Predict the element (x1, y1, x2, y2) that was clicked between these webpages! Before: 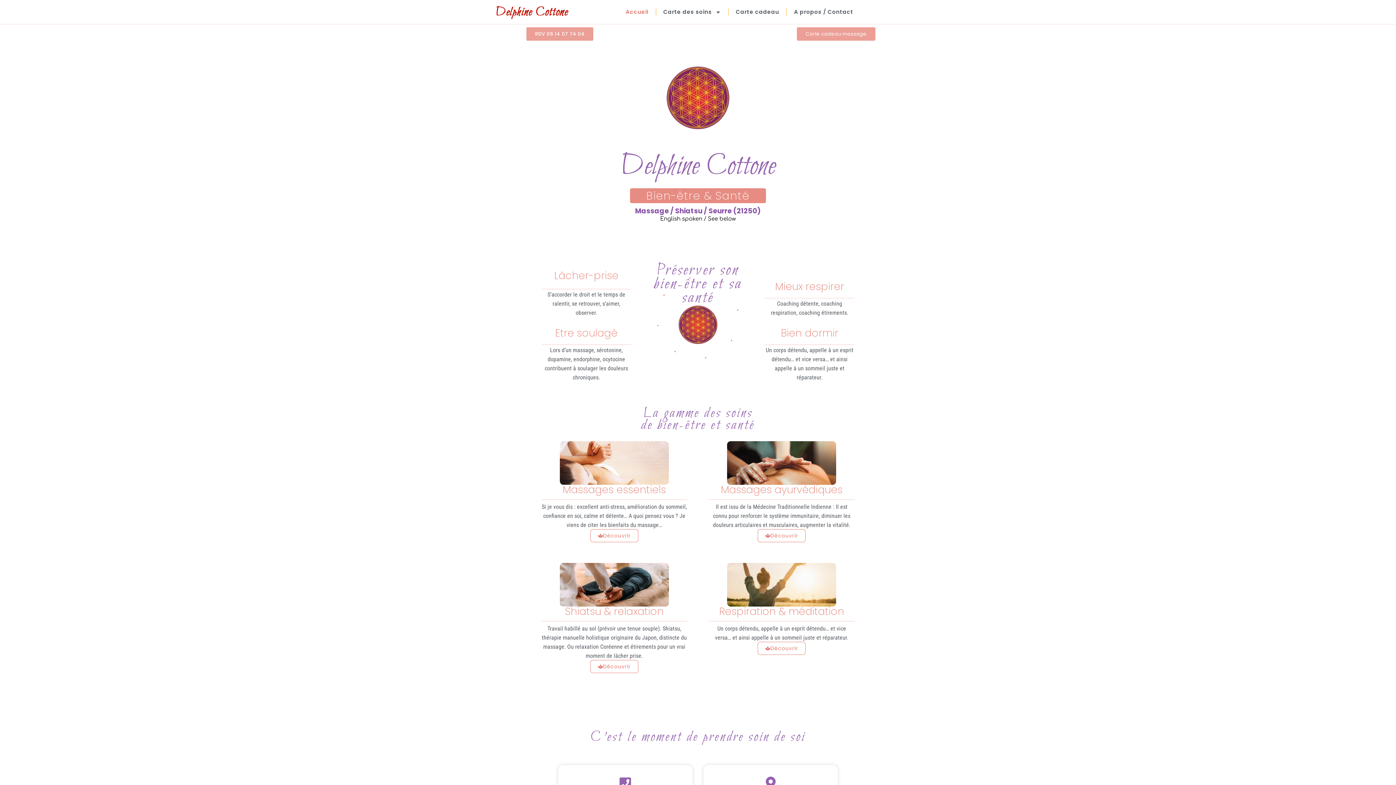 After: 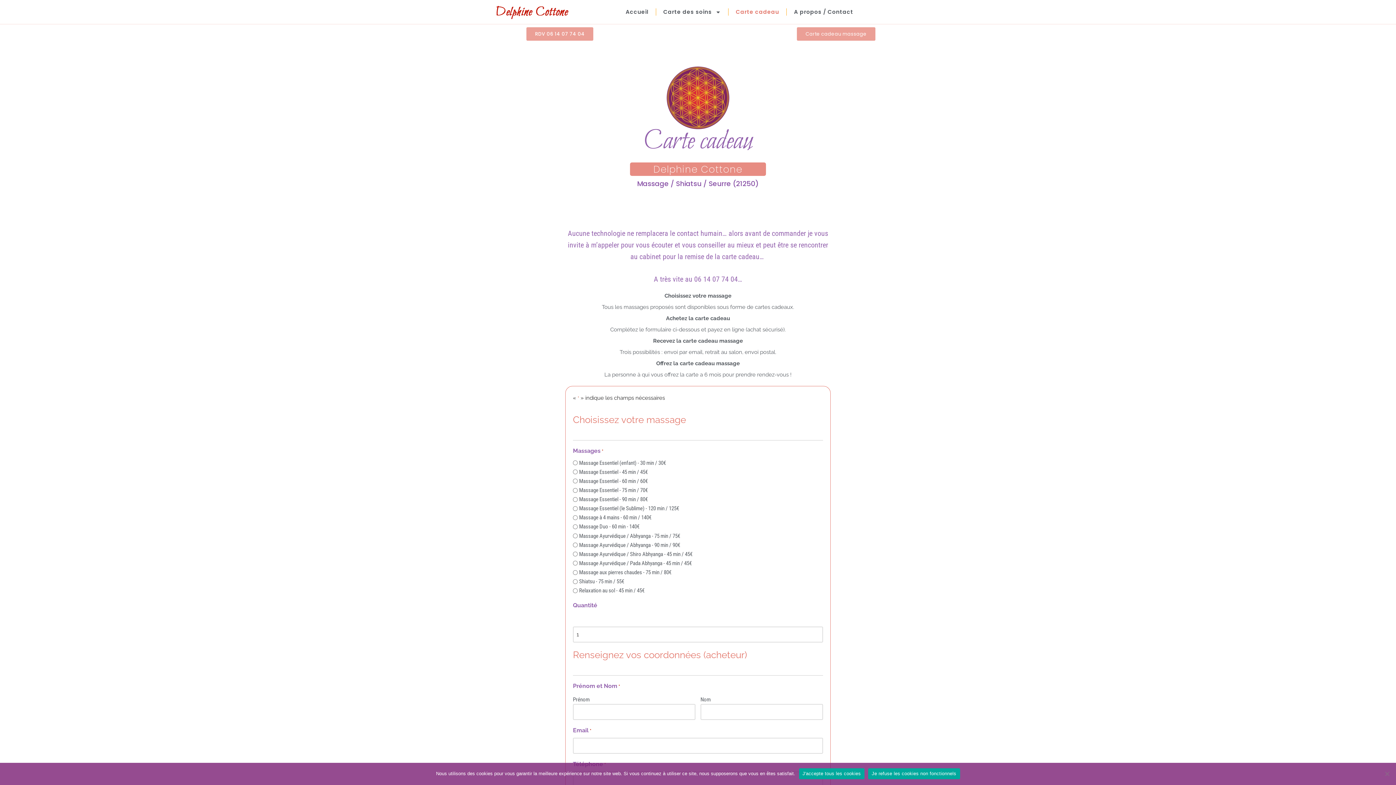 Action: label: Carte cadeau massage bbox: (797, 27, 875, 40)